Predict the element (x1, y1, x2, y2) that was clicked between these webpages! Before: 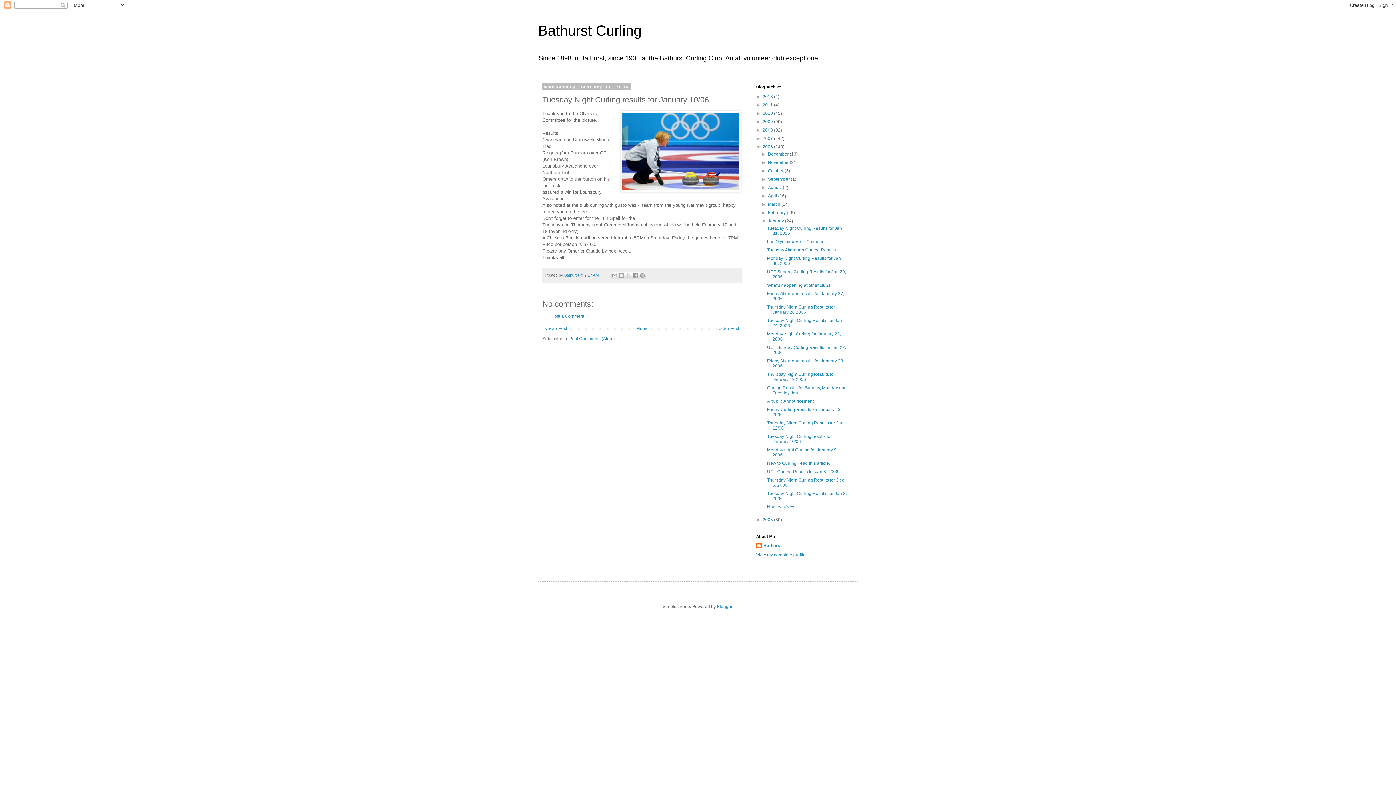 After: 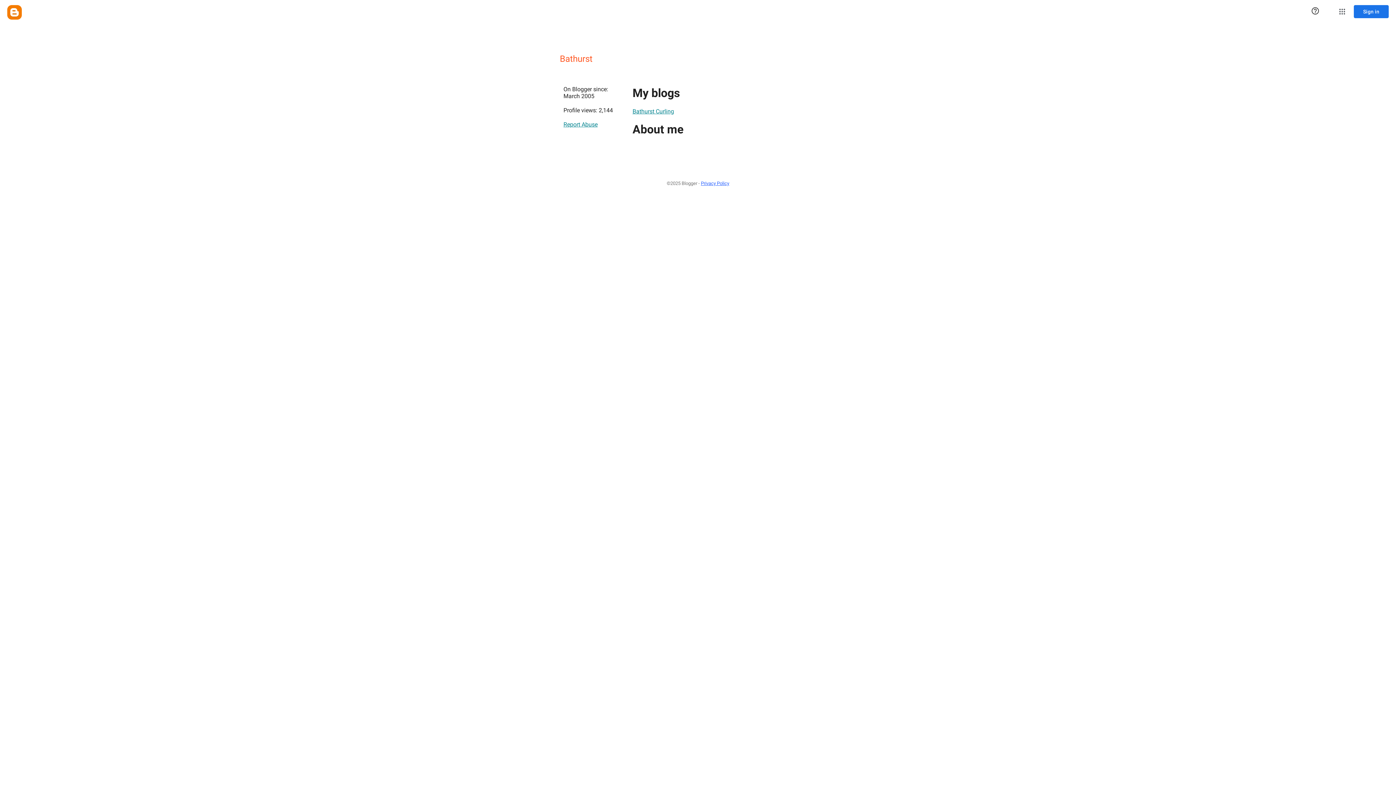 Action: bbox: (756, 552, 805, 557) label: View my complete profile